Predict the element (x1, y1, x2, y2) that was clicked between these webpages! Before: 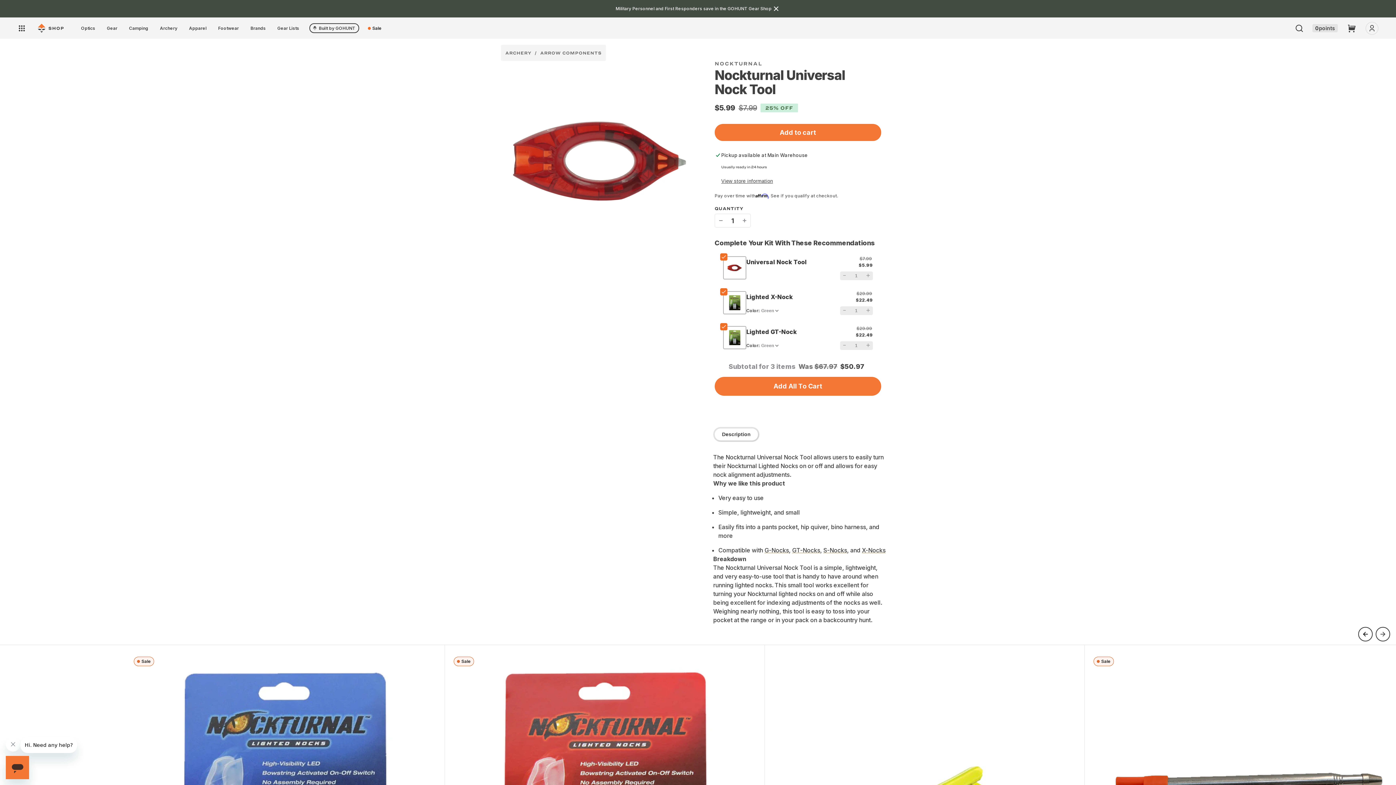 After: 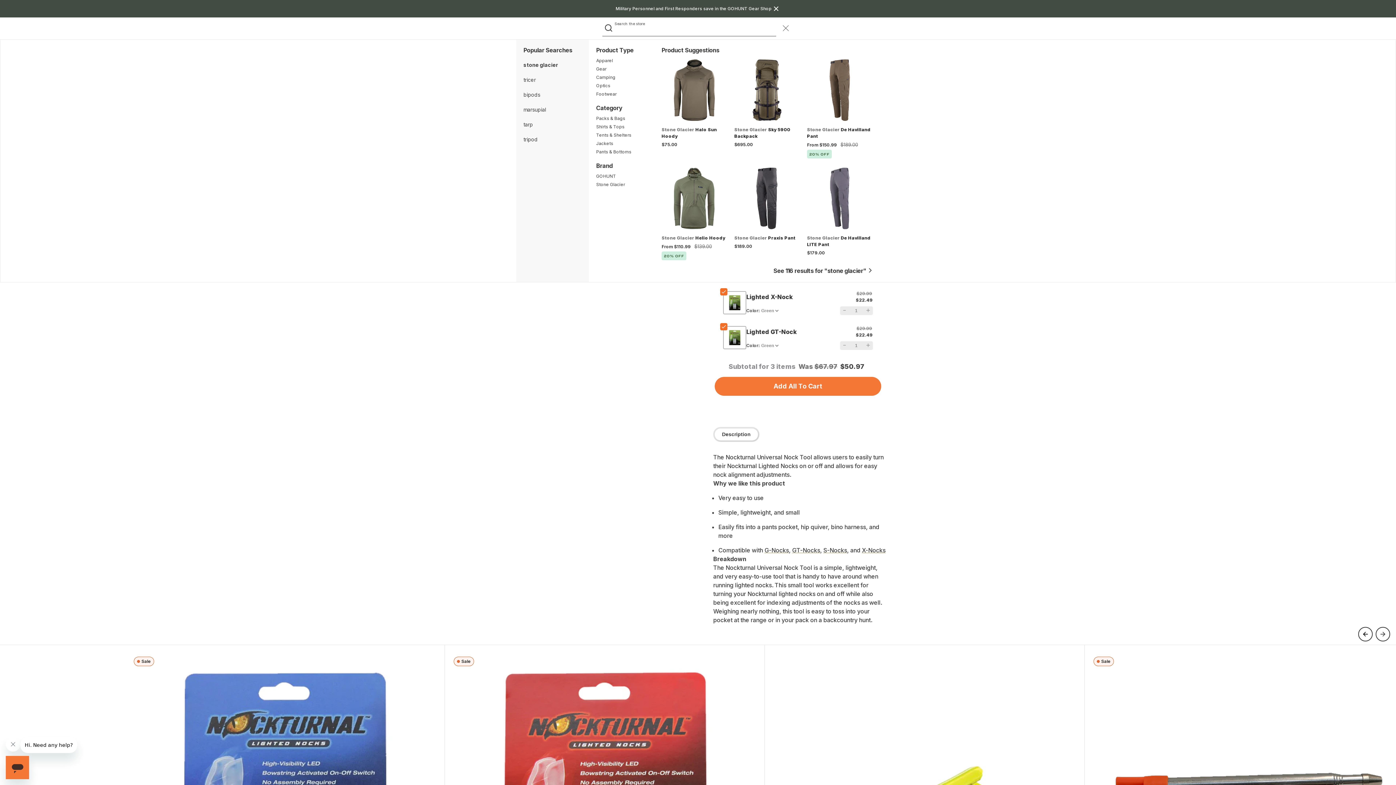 Action: bbox: (1291, 20, 1307, 36) label: Search the store